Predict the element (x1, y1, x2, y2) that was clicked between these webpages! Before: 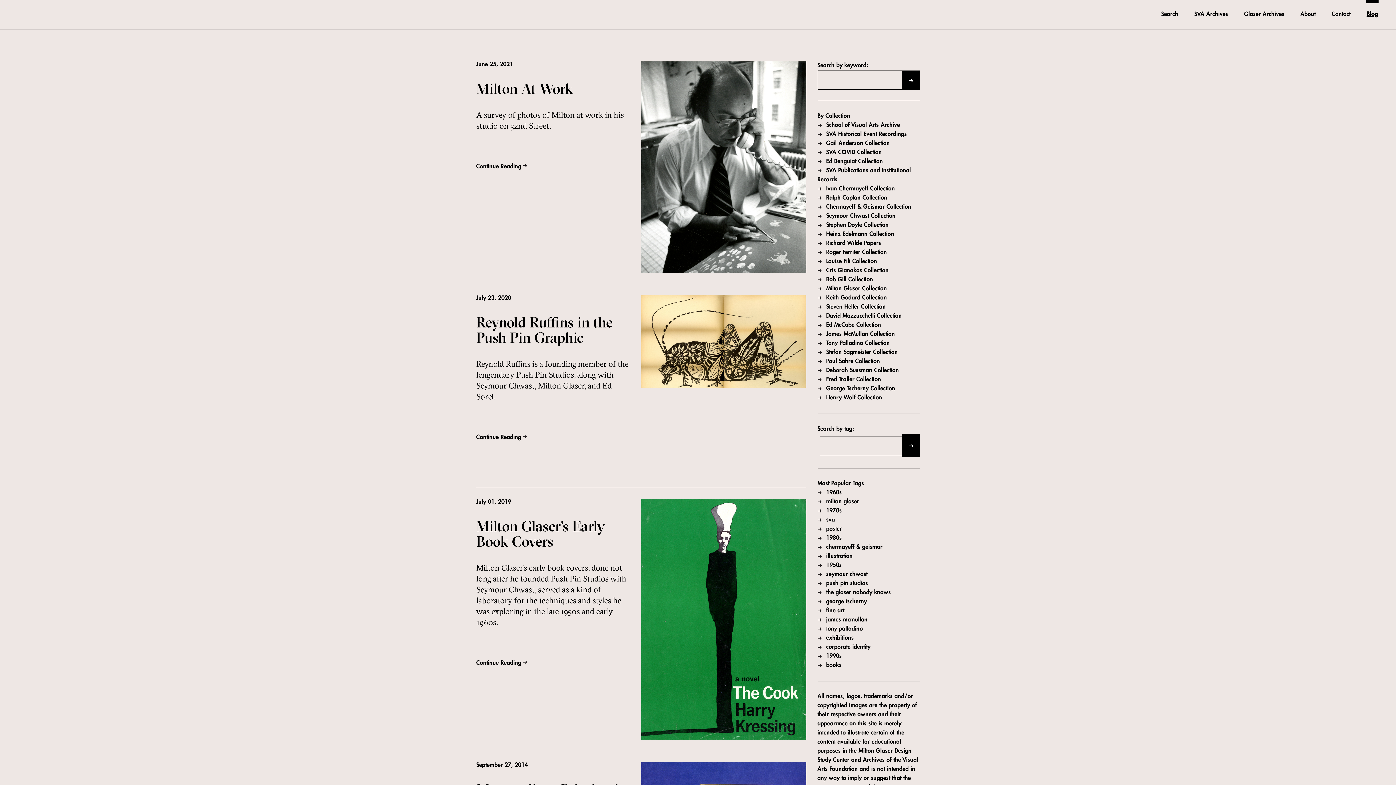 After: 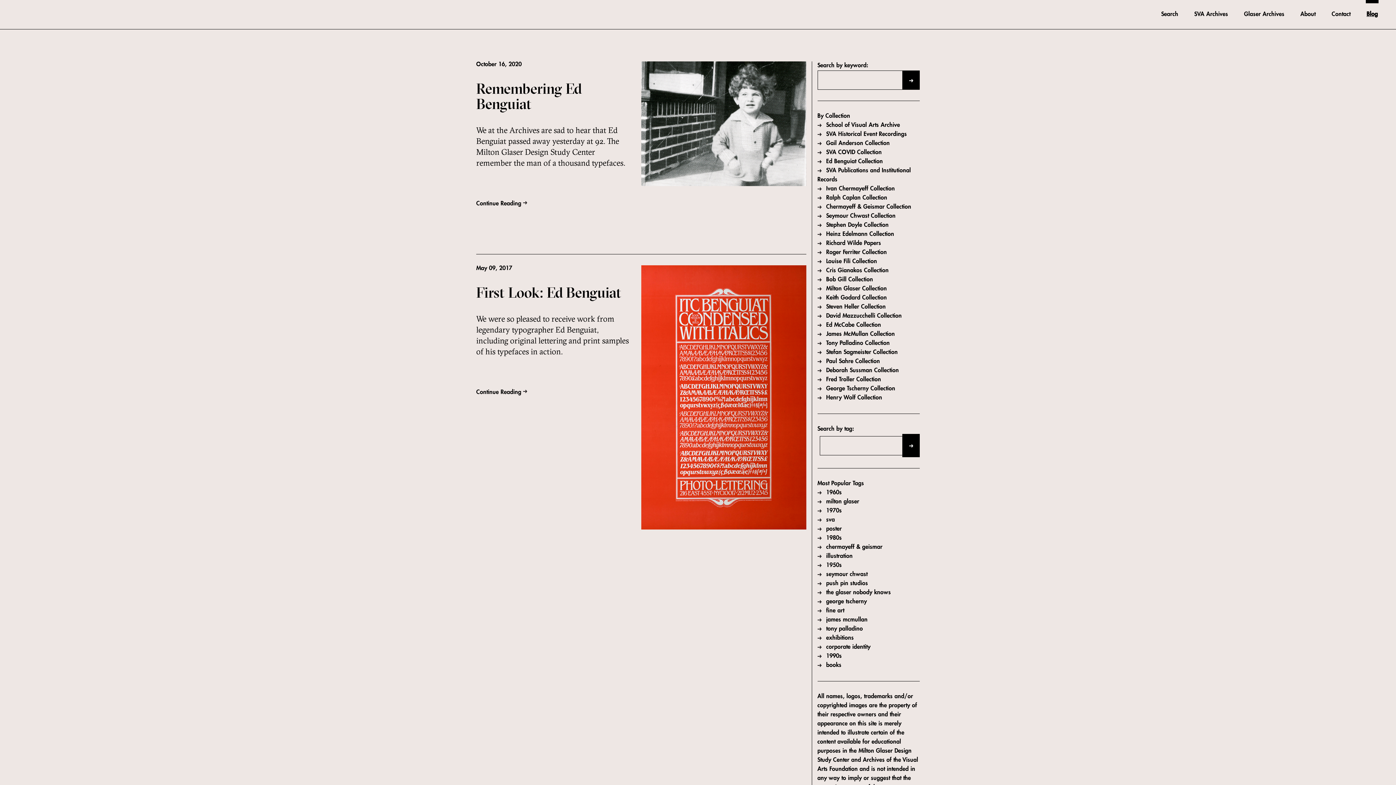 Action: label:  Ed Benguiat Collection bbox: (817, 158, 883, 164)